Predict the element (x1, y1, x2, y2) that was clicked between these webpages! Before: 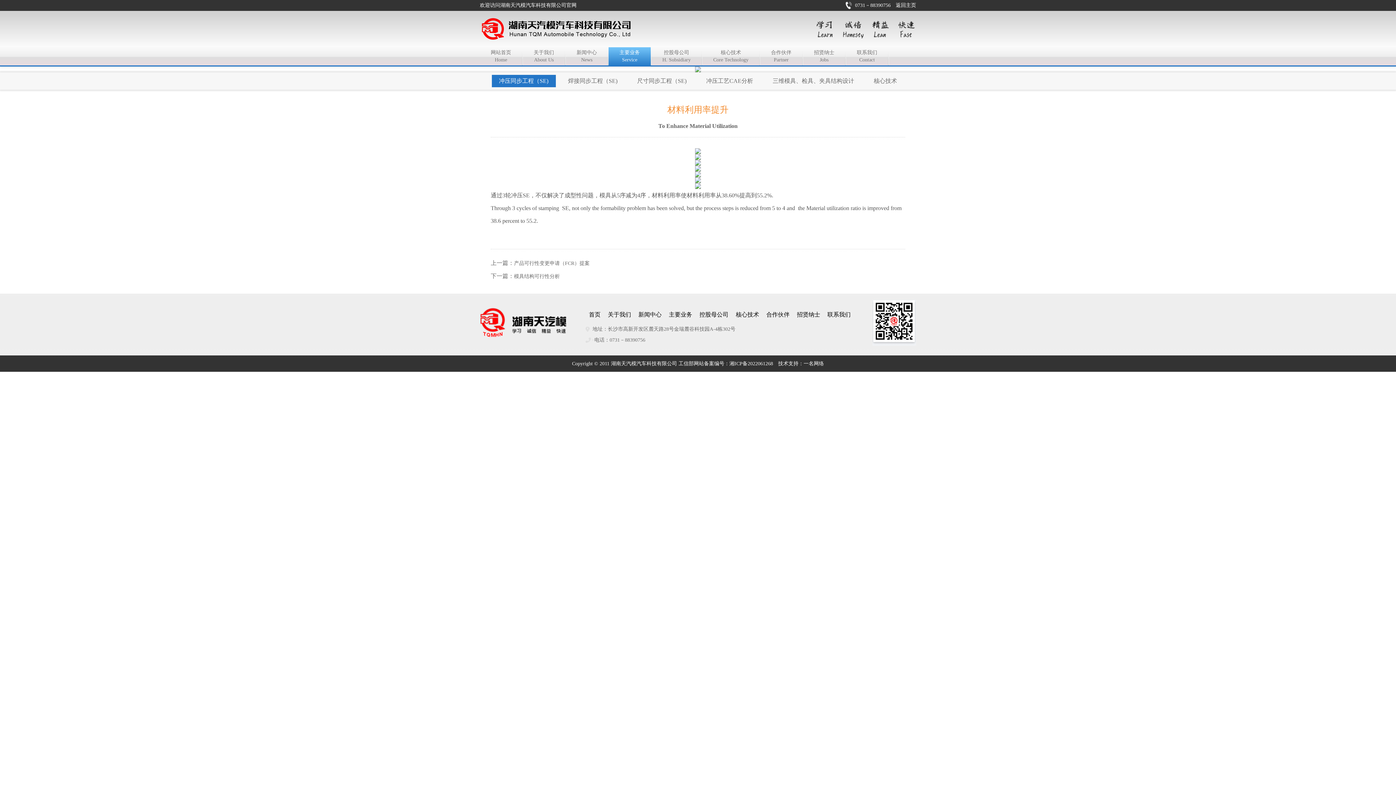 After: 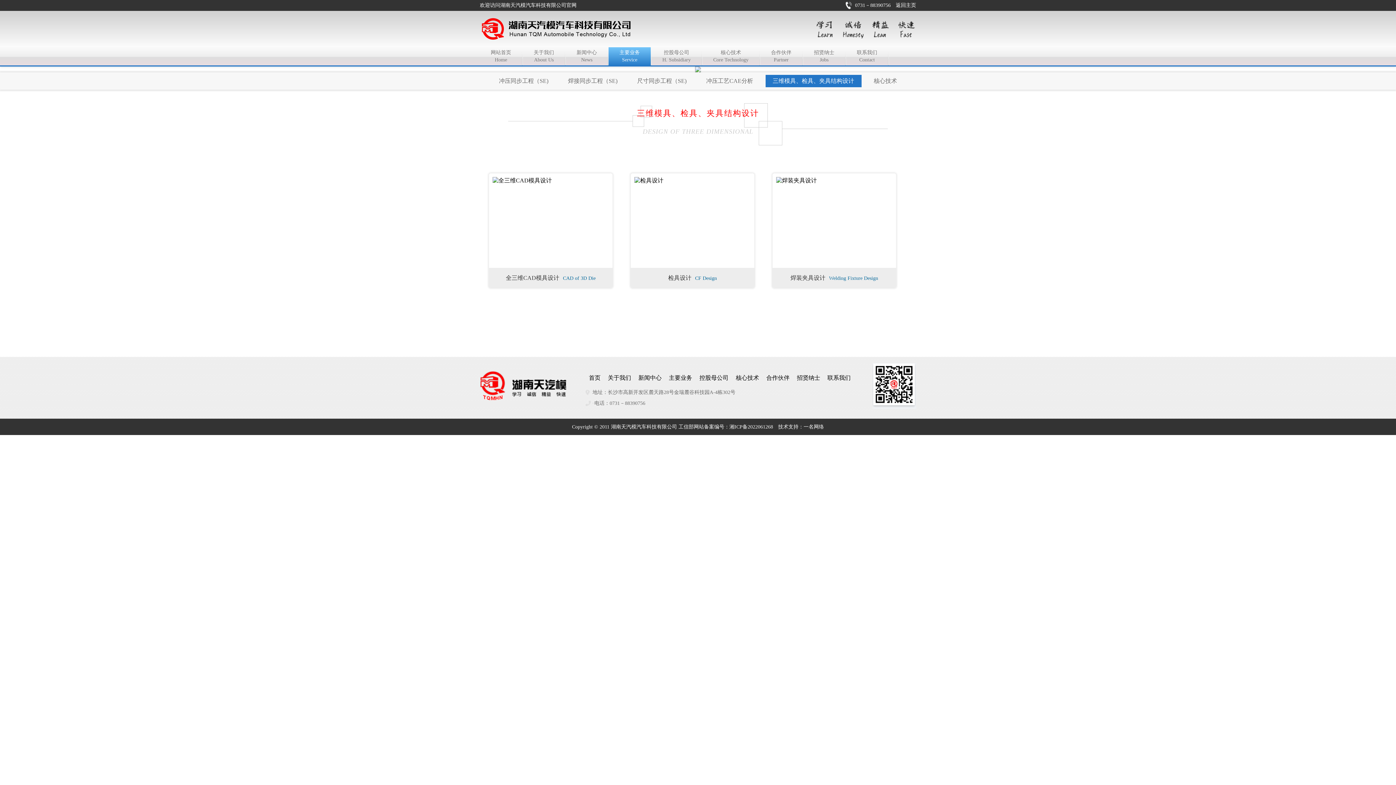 Action: bbox: (765, 72, 861, 89) label: 三维模具、检具、夹具结构设计